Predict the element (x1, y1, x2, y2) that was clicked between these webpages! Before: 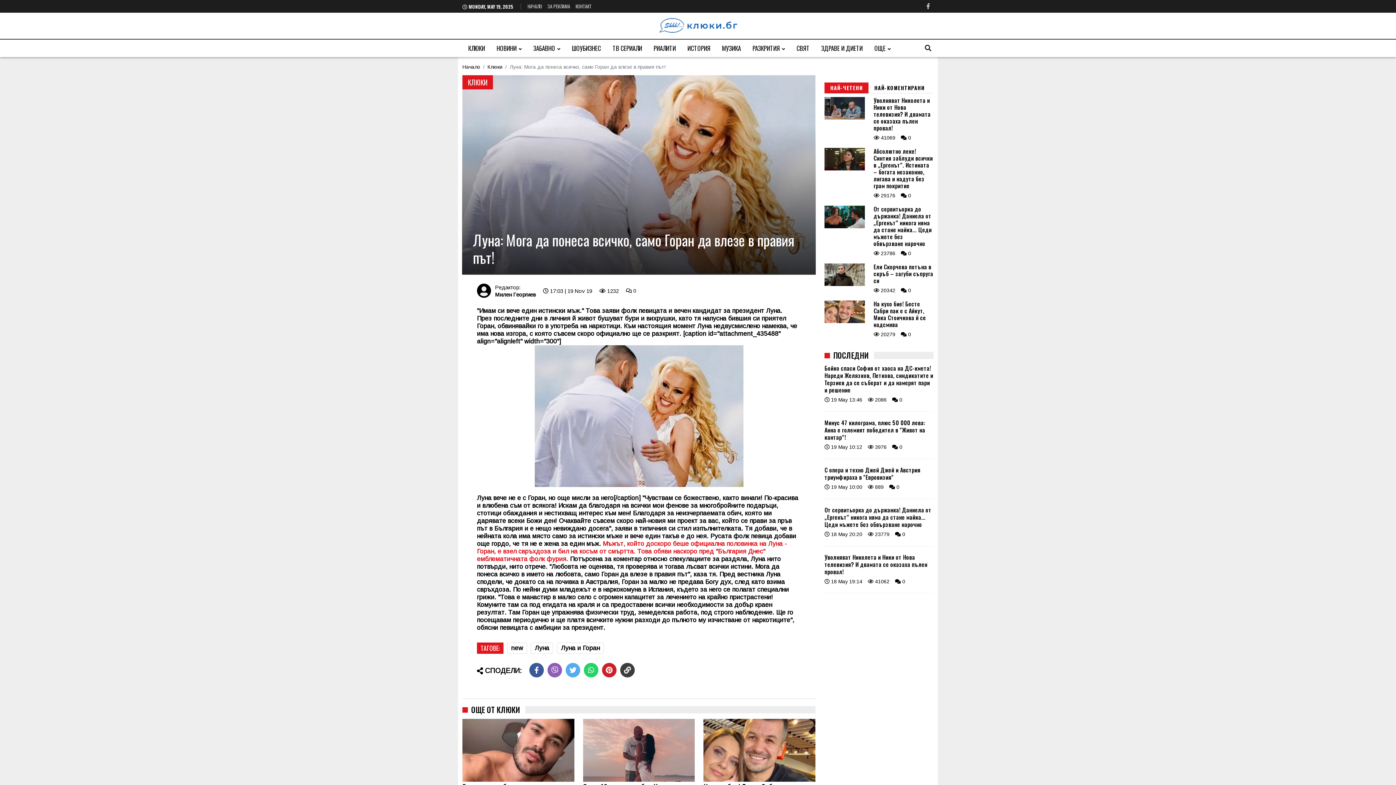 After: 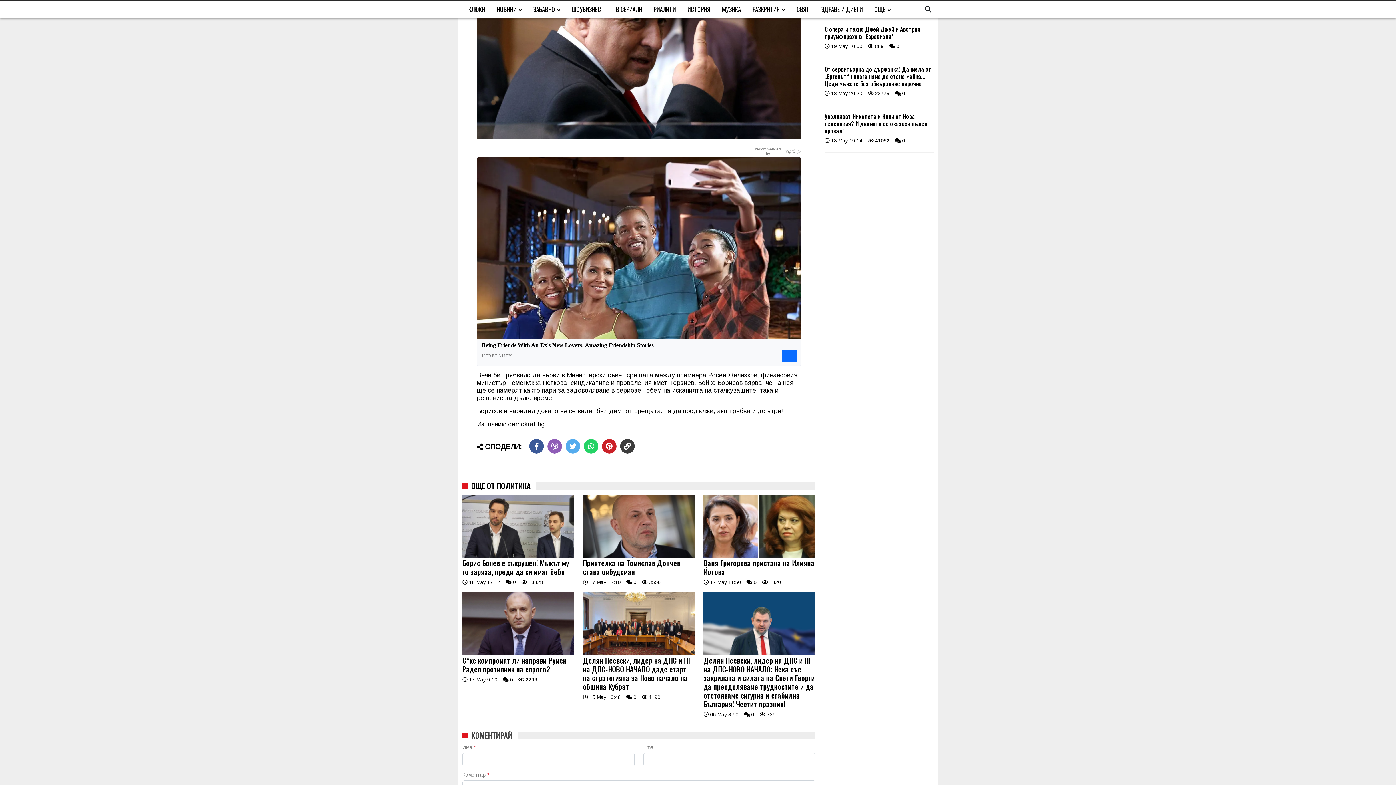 Action: bbox: (892, 406, 902, 412) label:  0